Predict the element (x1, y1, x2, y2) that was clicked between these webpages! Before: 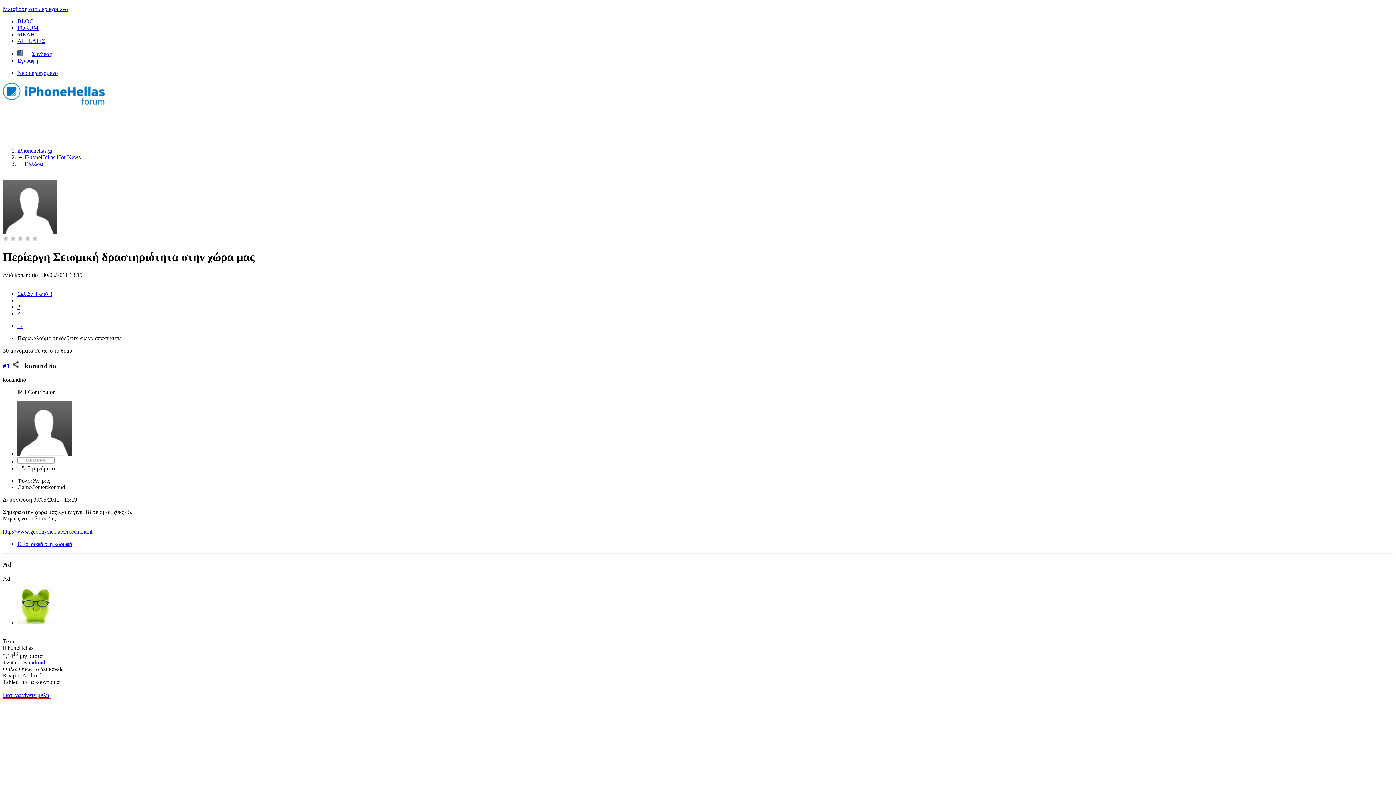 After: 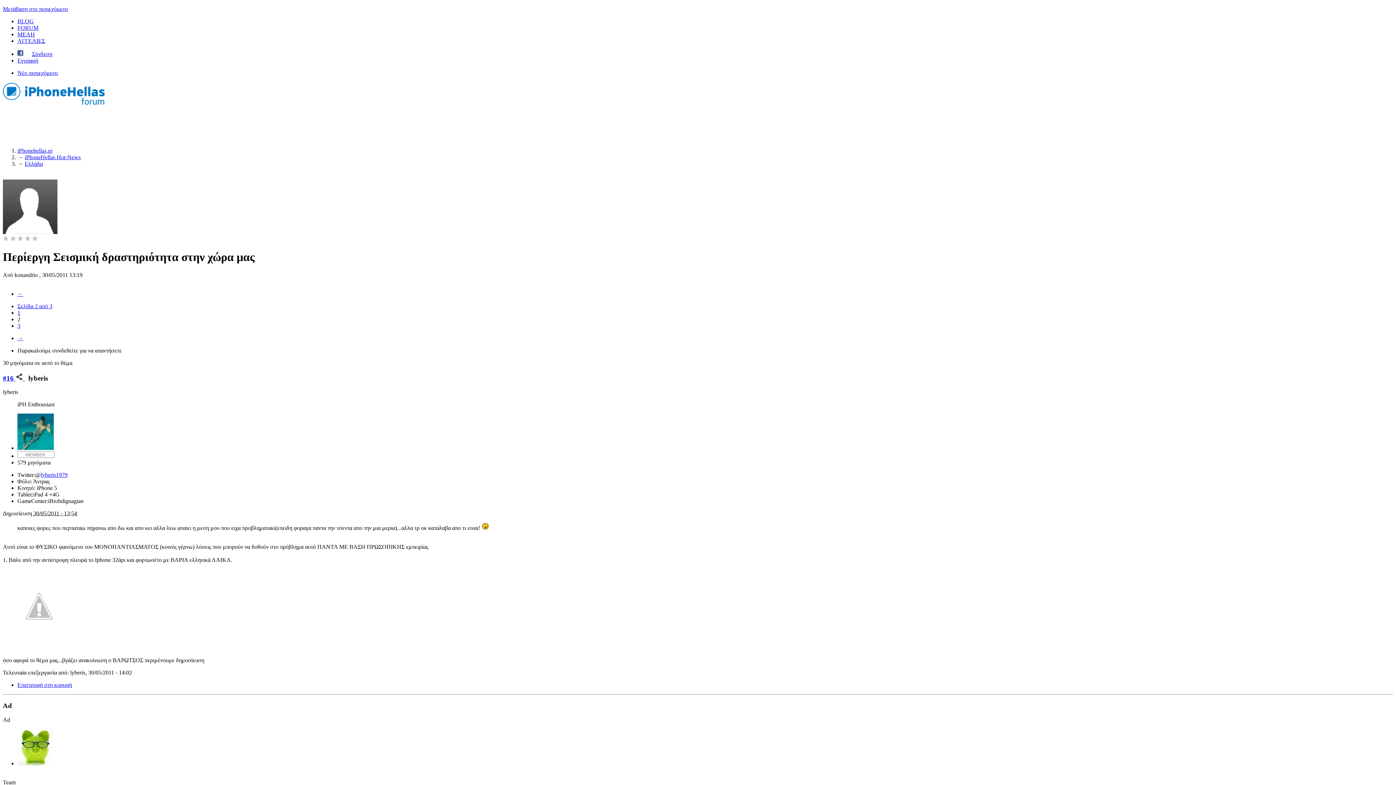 Action: bbox: (17, 322, 23, 329) label: →